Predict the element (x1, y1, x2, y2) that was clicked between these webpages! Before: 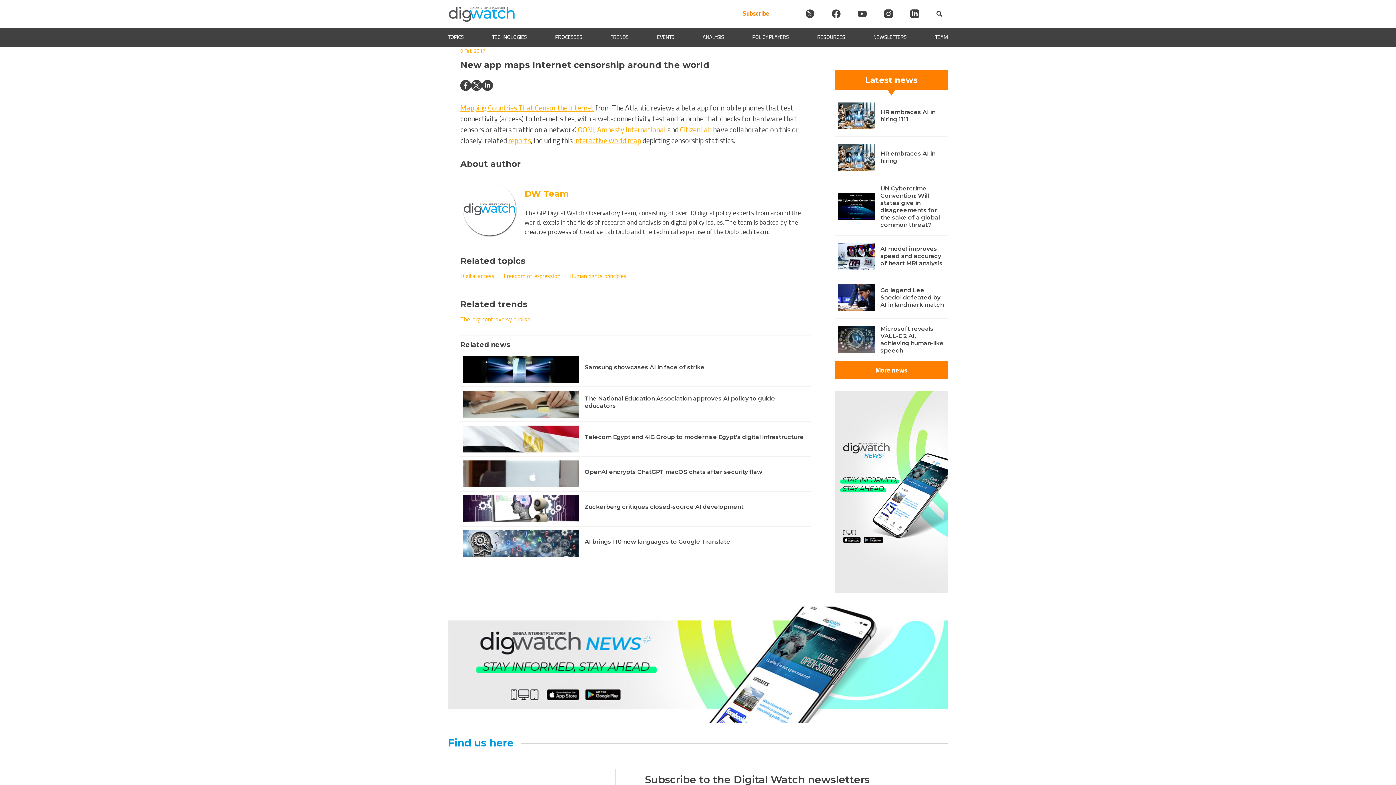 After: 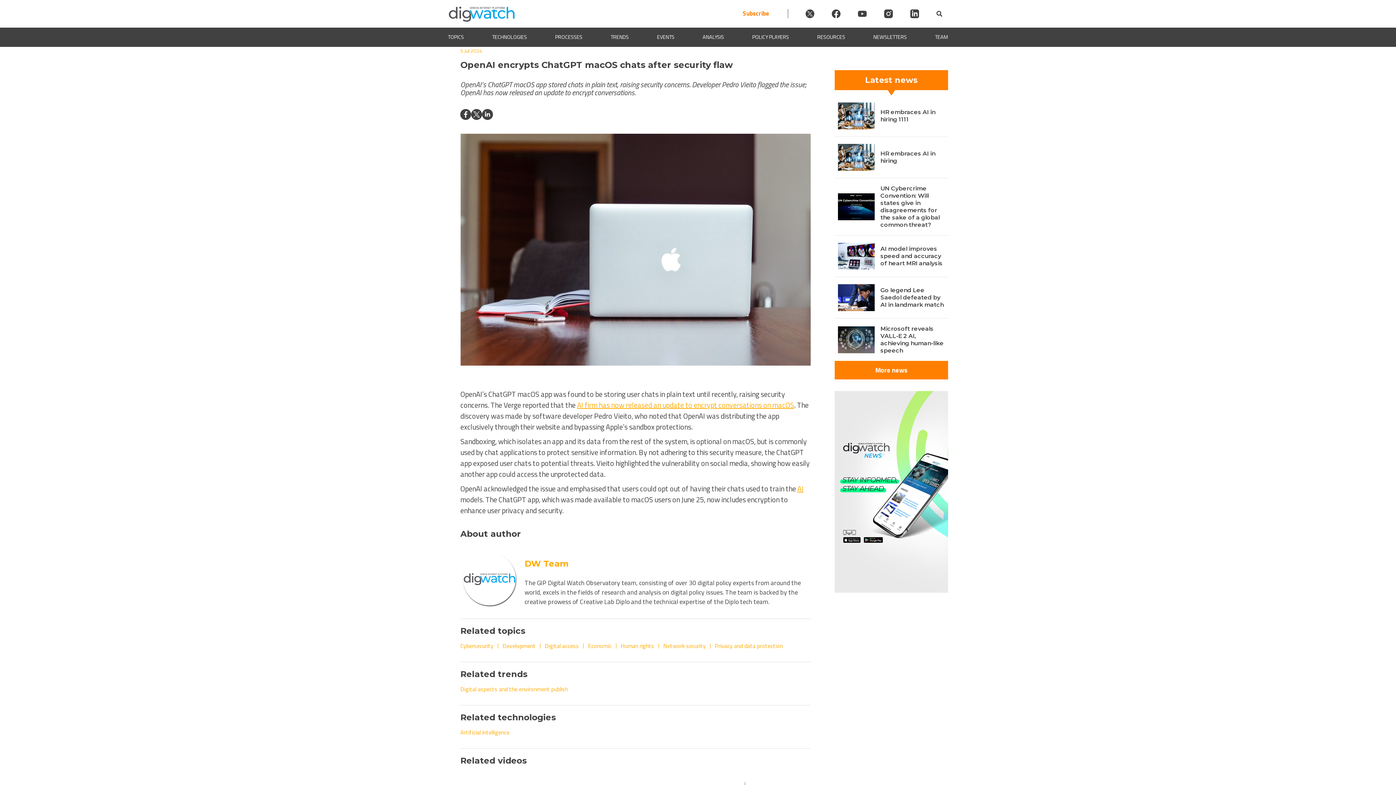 Action: bbox: (463, 460, 579, 487)